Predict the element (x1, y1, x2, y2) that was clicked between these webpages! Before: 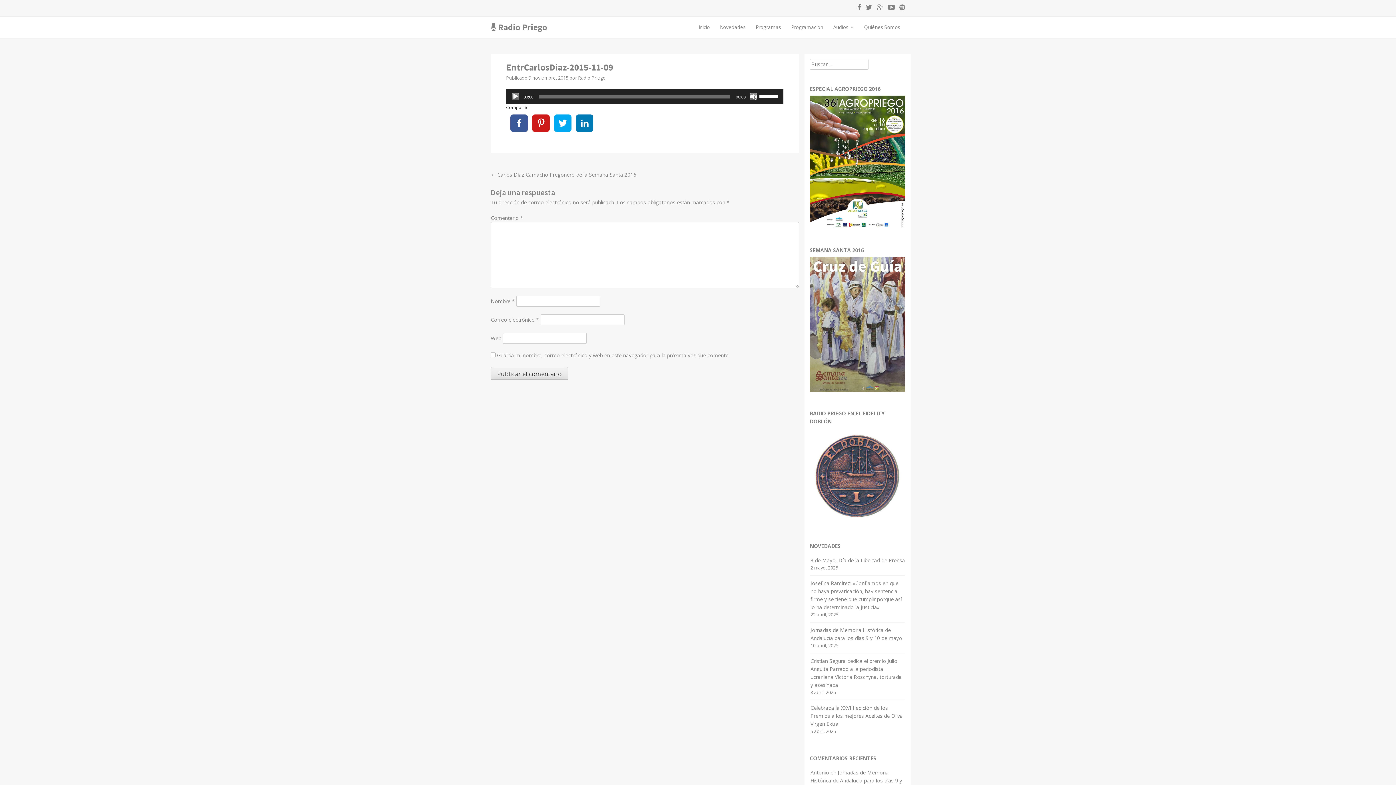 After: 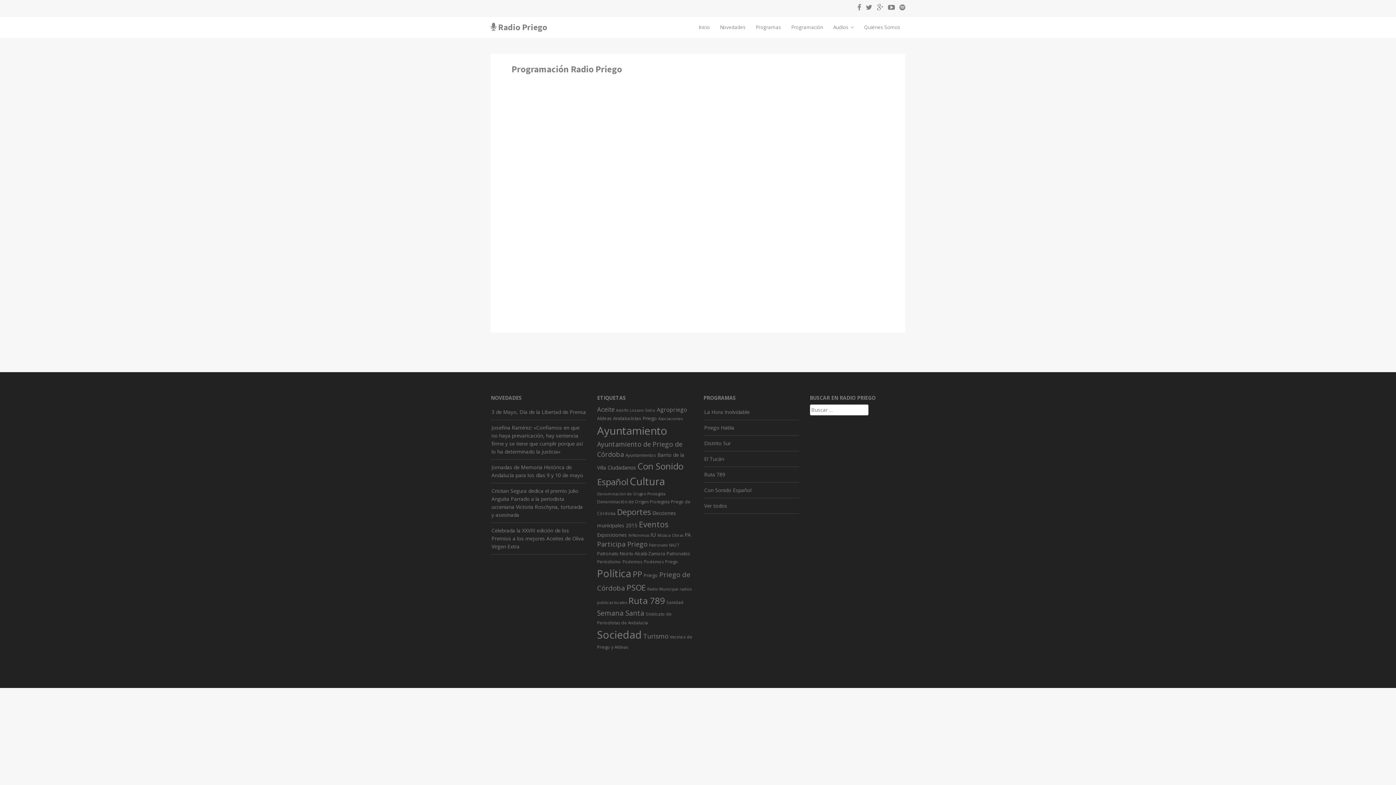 Action: label: Programación bbox: (786, 20, 828, 33)